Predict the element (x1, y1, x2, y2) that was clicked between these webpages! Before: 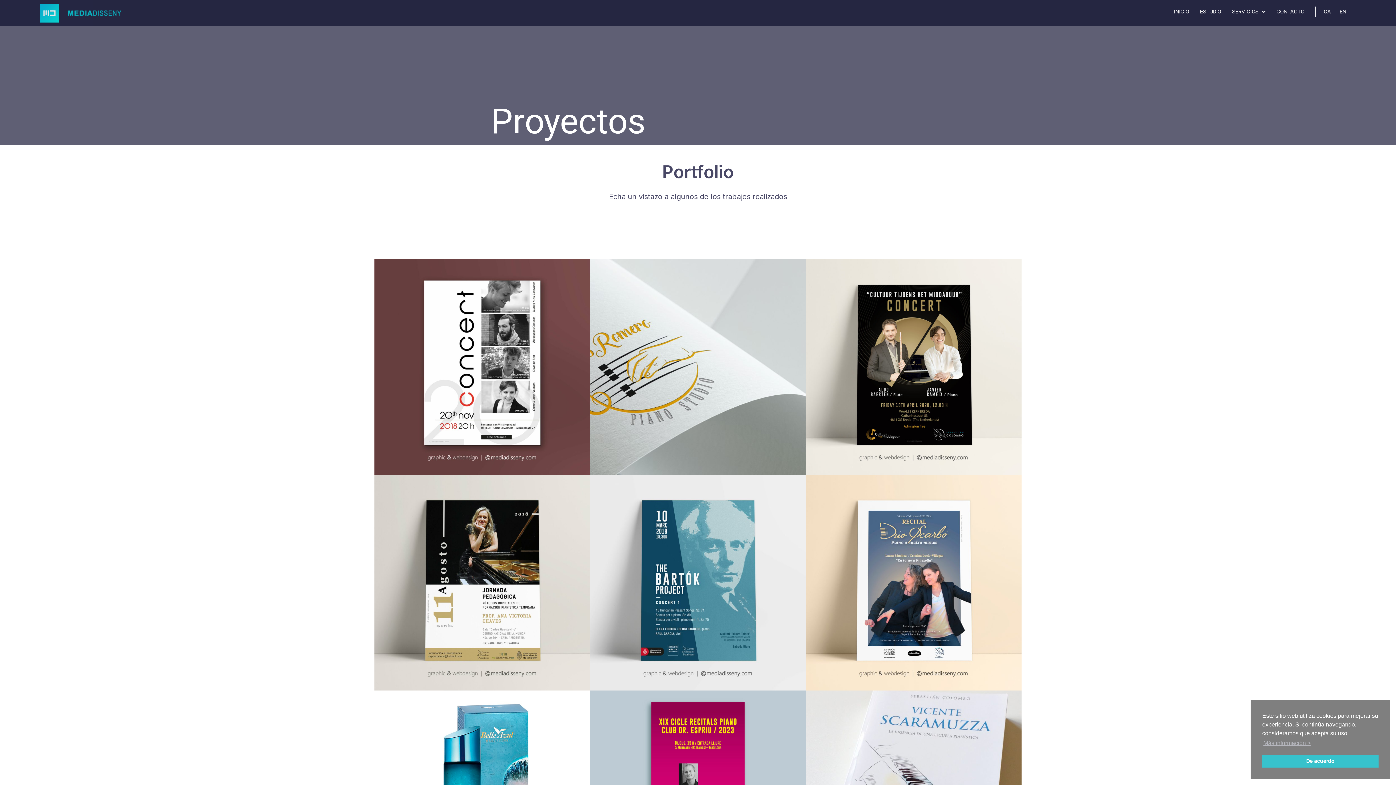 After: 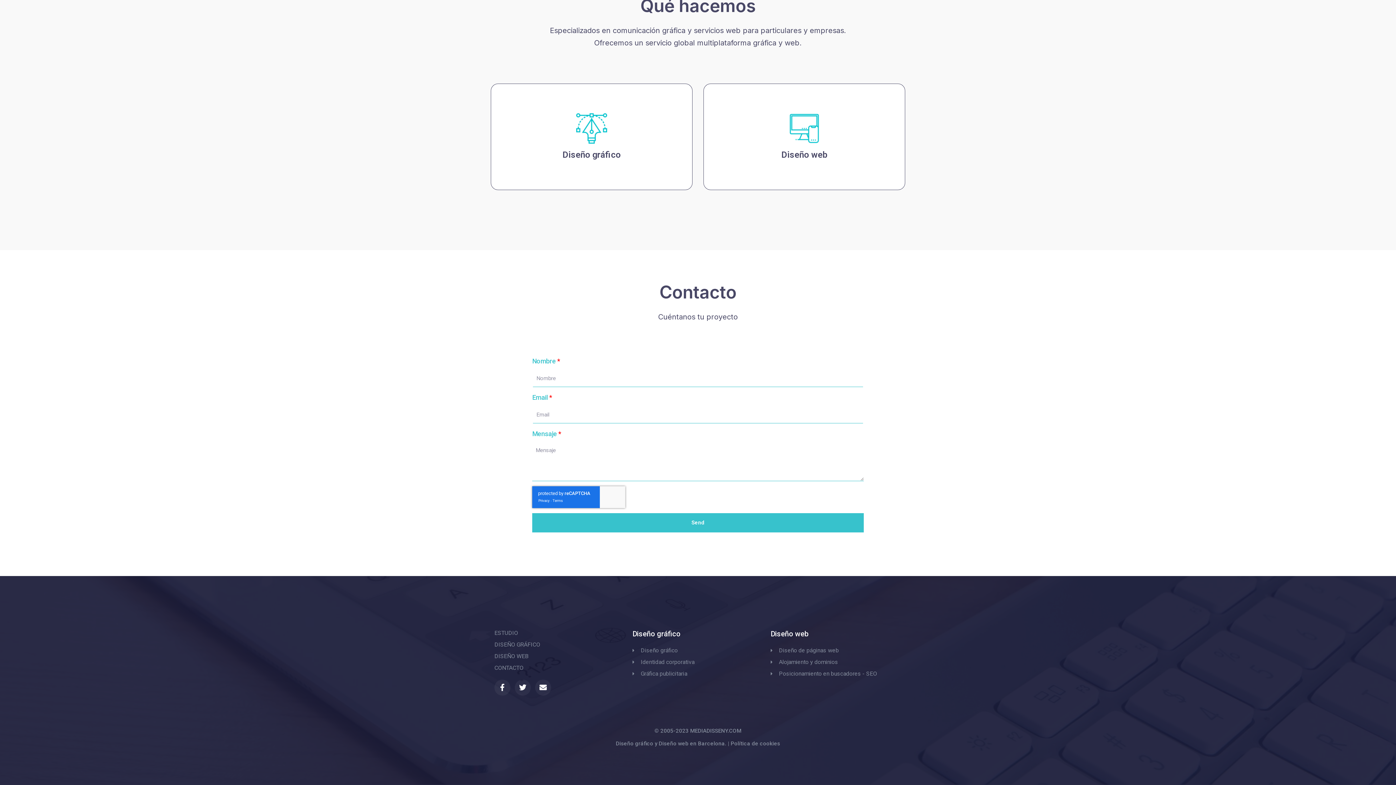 Action: label: CONTACTO bbox: (1271, 3, 1310, 20)